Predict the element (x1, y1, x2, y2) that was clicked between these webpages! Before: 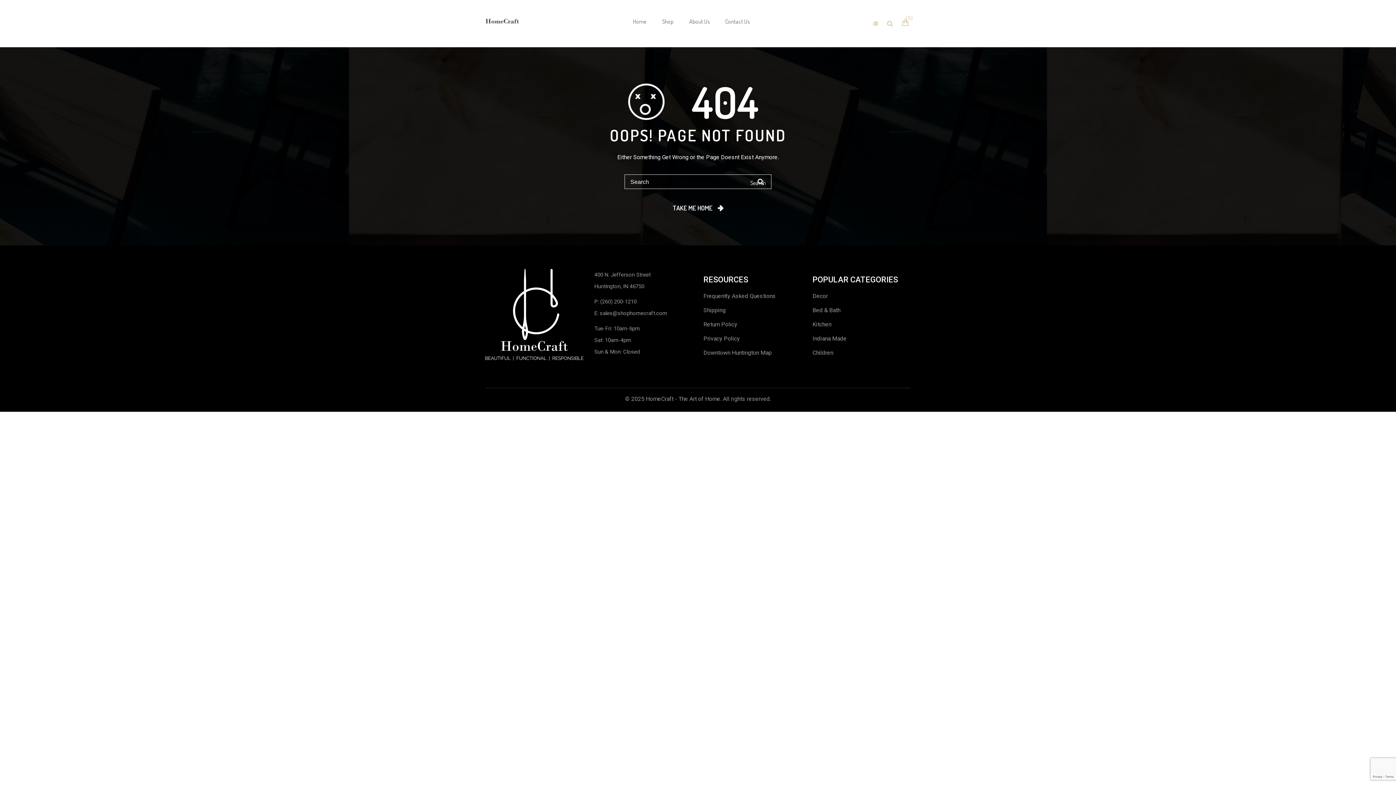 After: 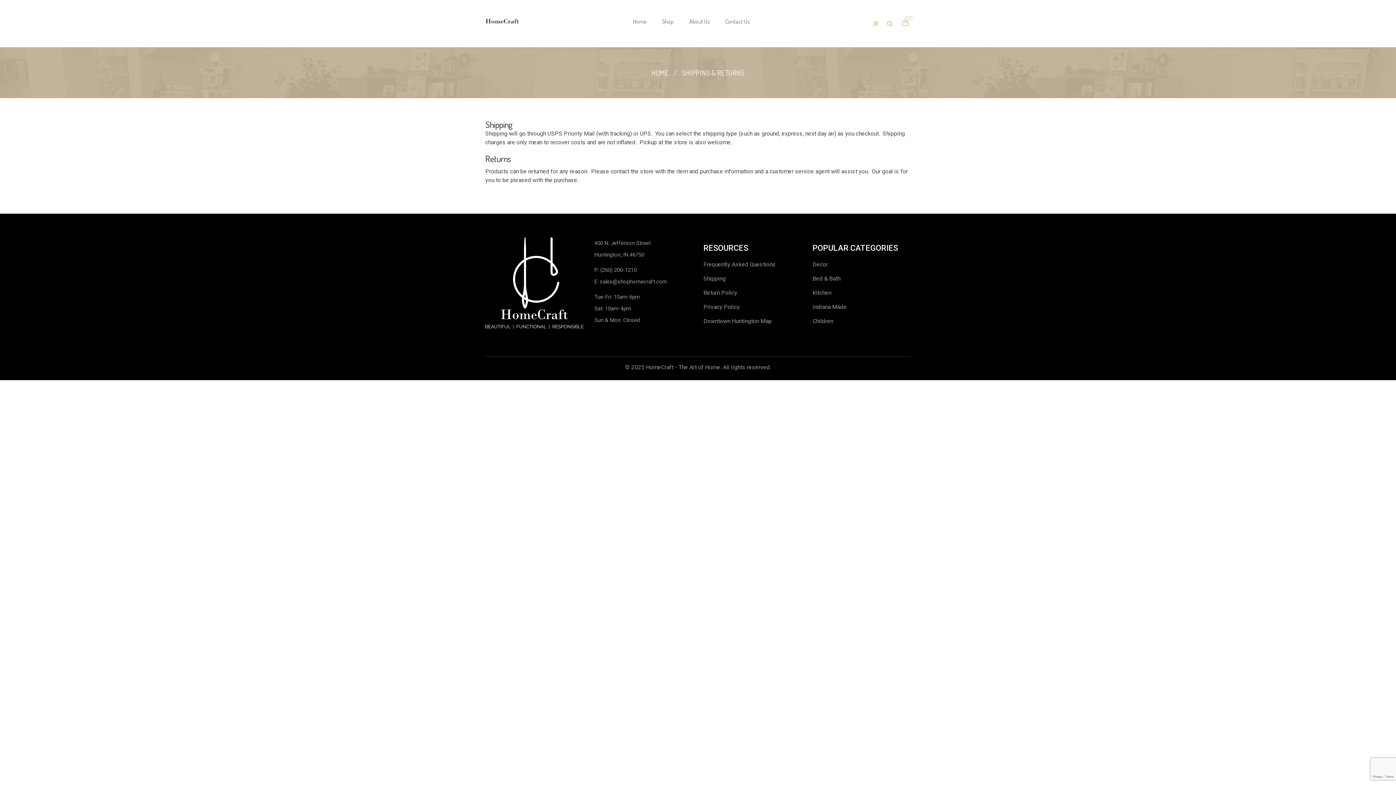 Action: label: Return Policy bbox: (703, 321, 737, 328)